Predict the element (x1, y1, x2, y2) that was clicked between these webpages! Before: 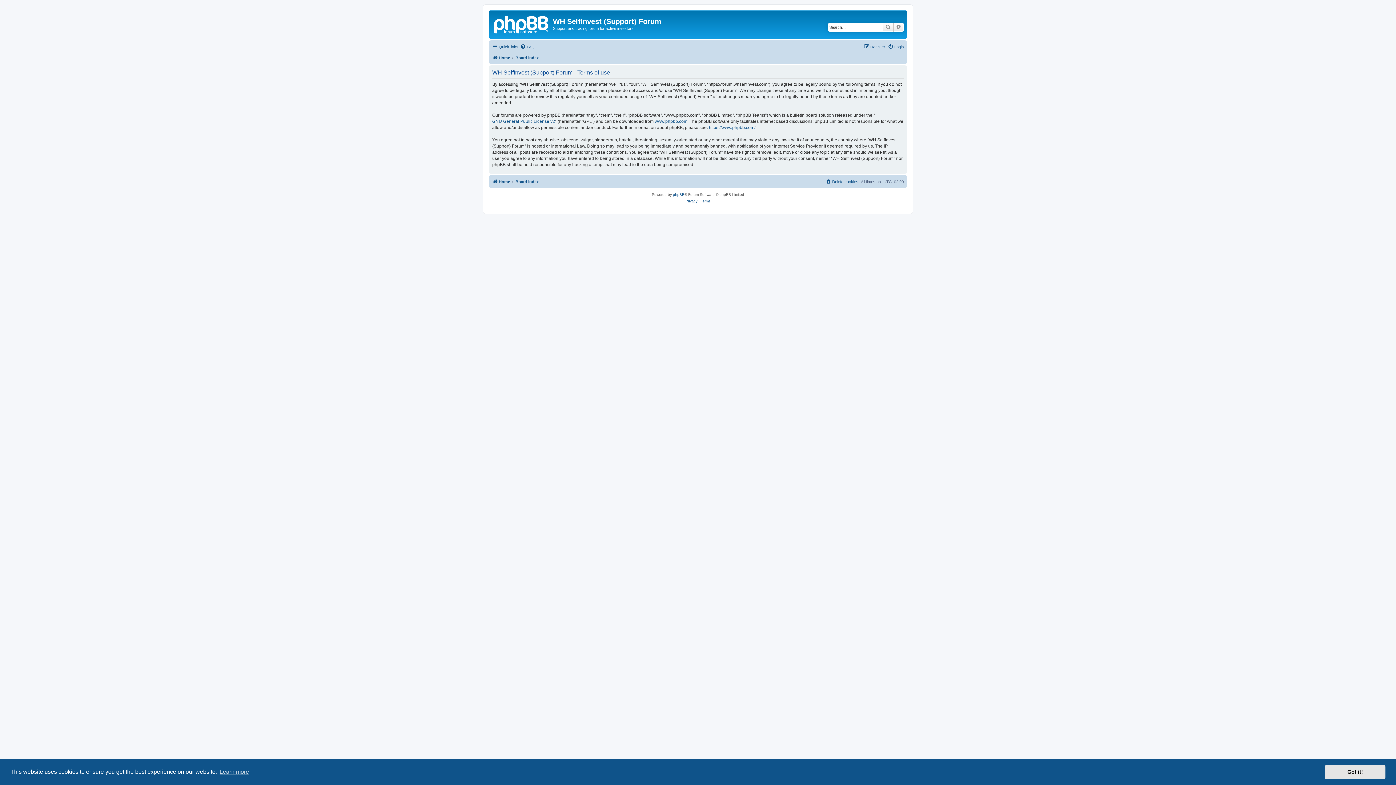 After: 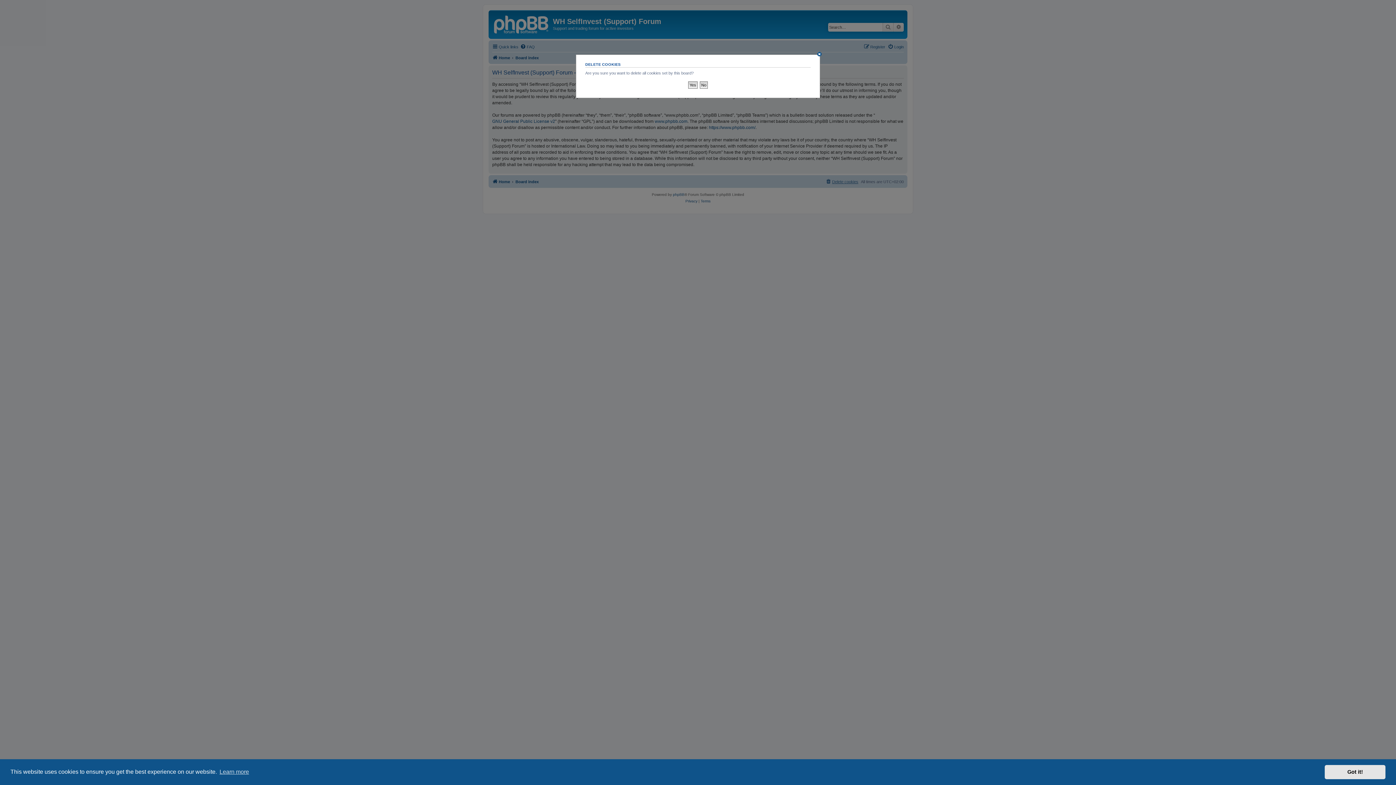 Action: label: Delete cookies bbox: (825, 177, 858, 186)